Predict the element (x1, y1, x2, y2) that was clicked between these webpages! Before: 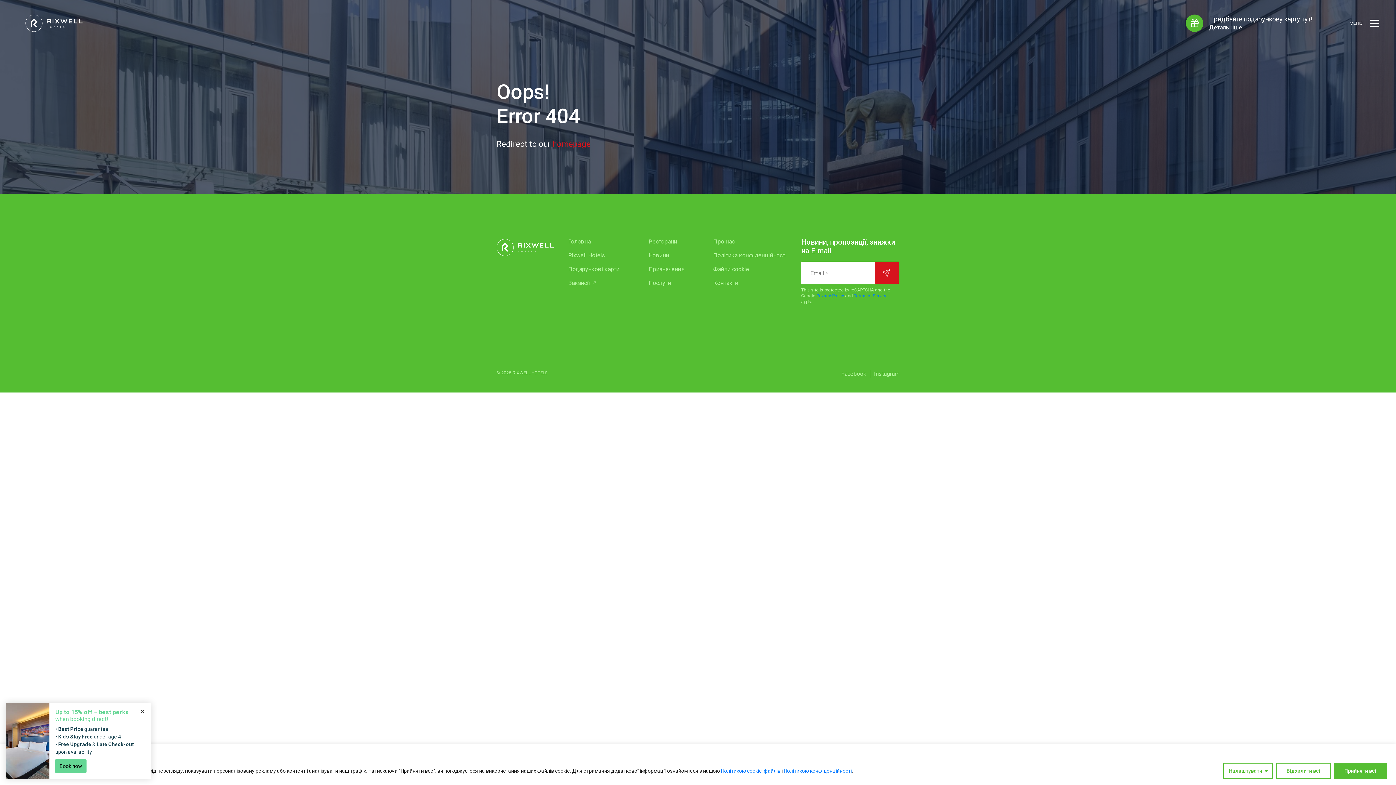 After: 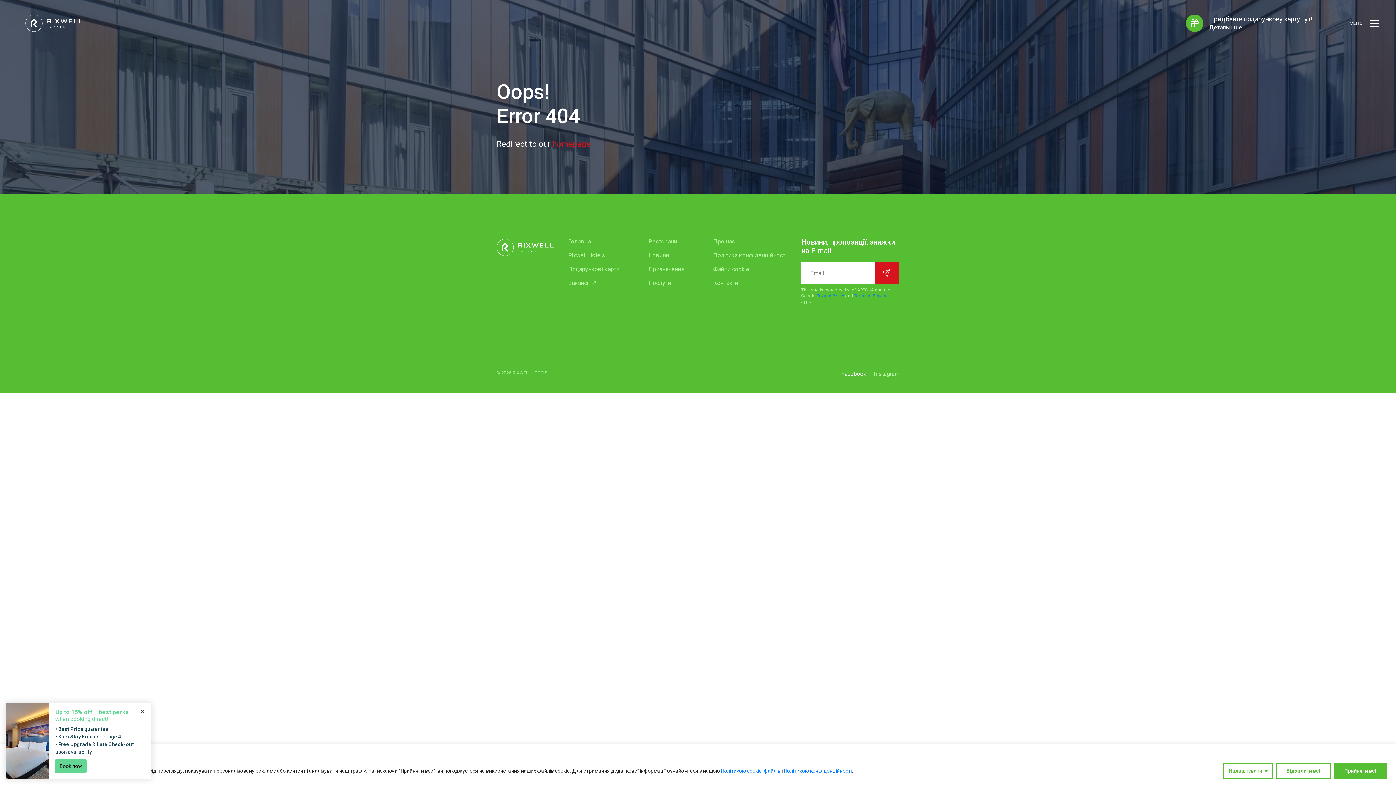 Action: label: Facebook bbox: (841, 370, 866, 377)